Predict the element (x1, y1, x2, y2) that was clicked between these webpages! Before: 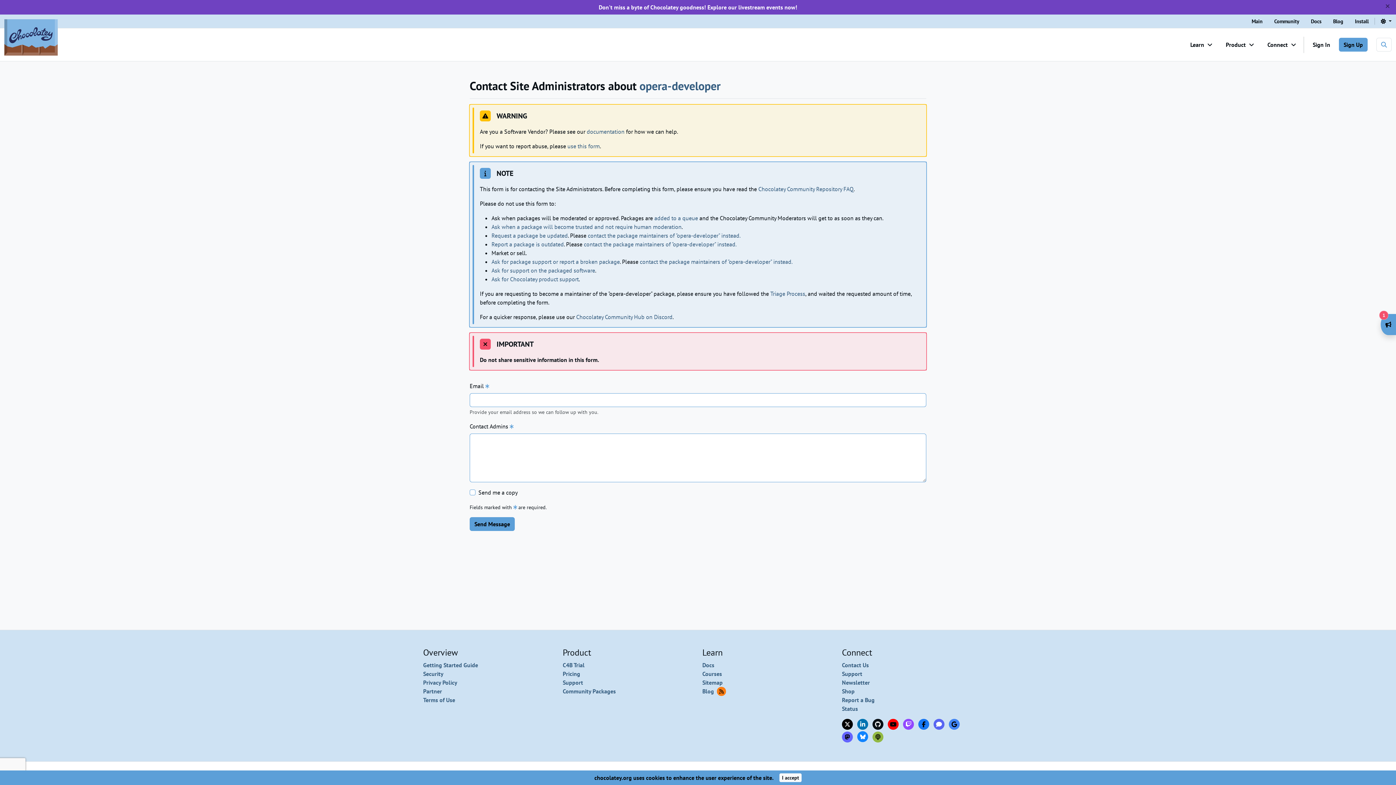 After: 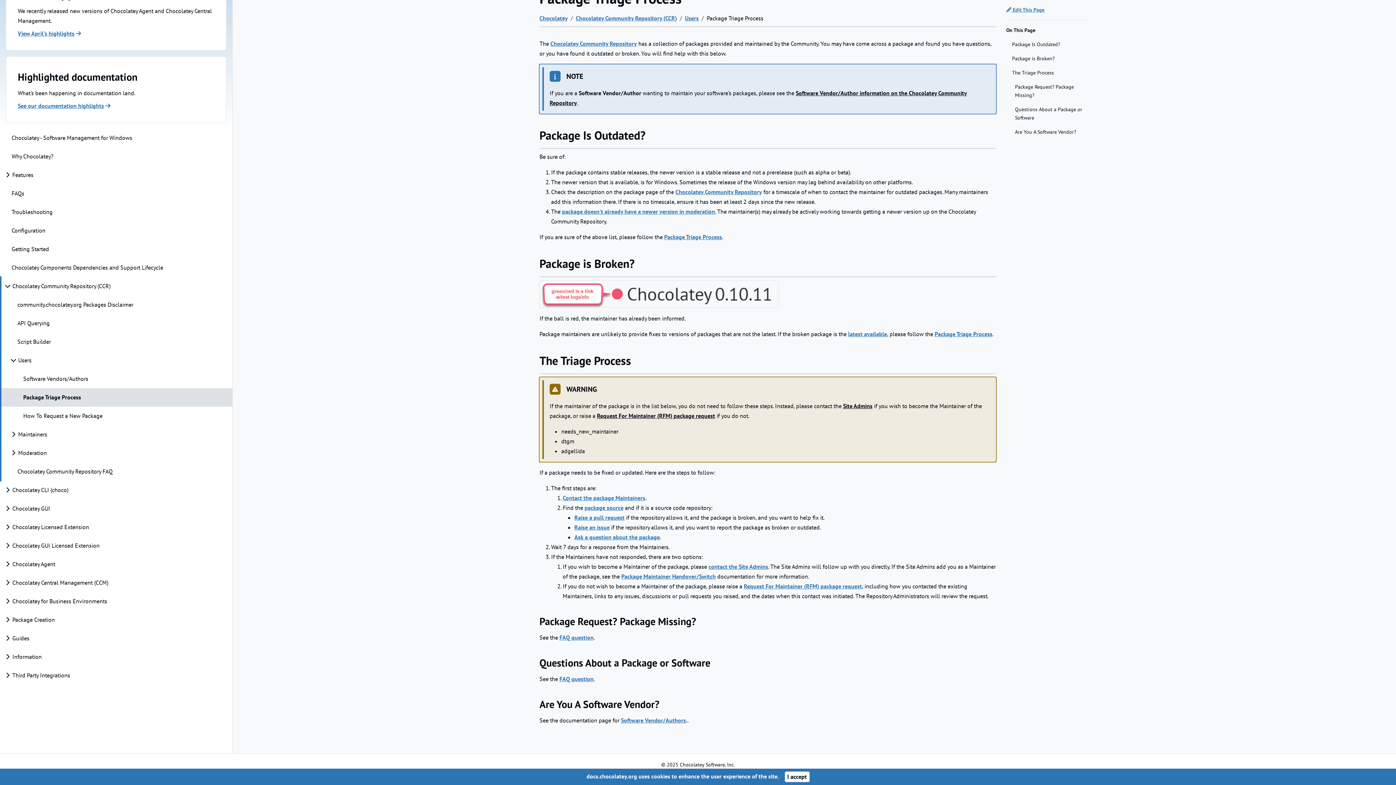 Action: bbox: (770, 290, 805, 297) label: Triage Process